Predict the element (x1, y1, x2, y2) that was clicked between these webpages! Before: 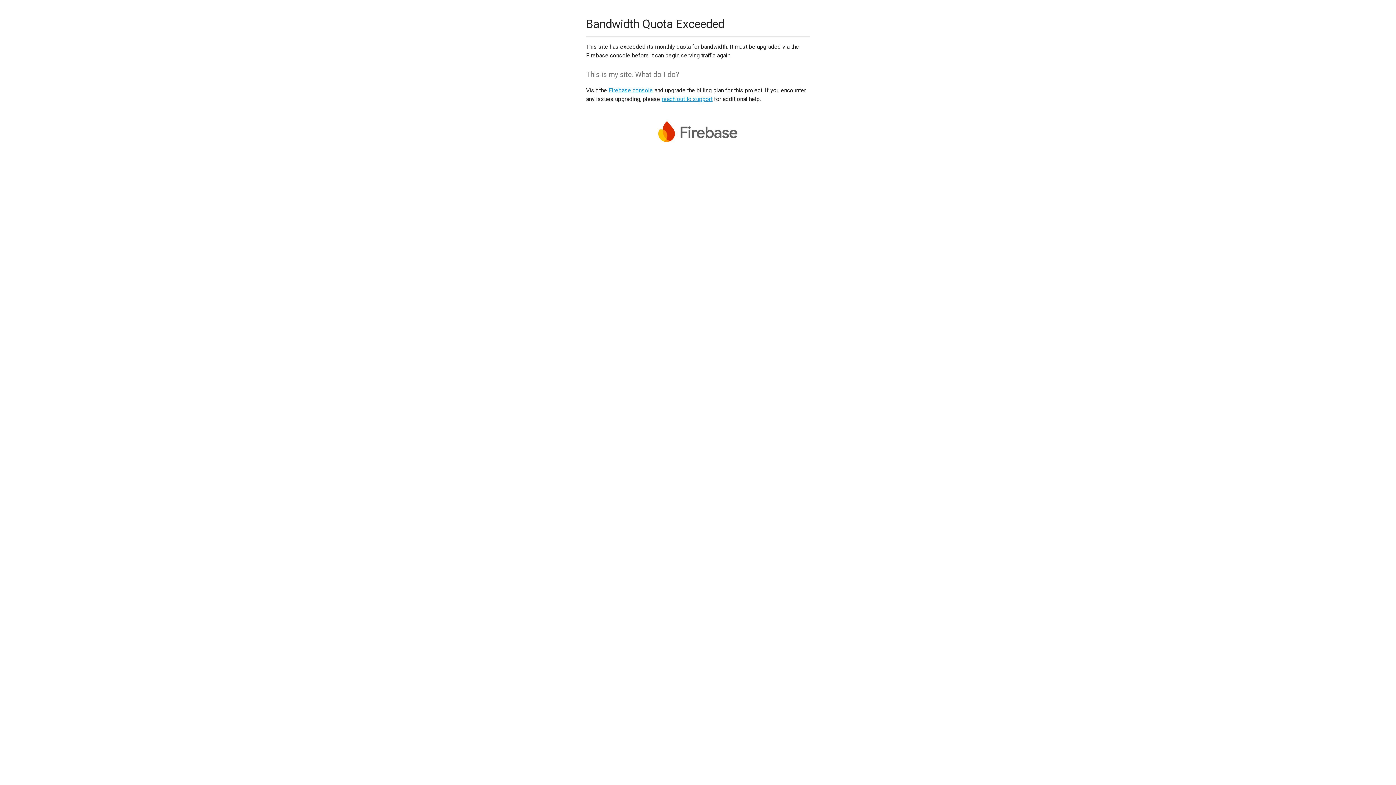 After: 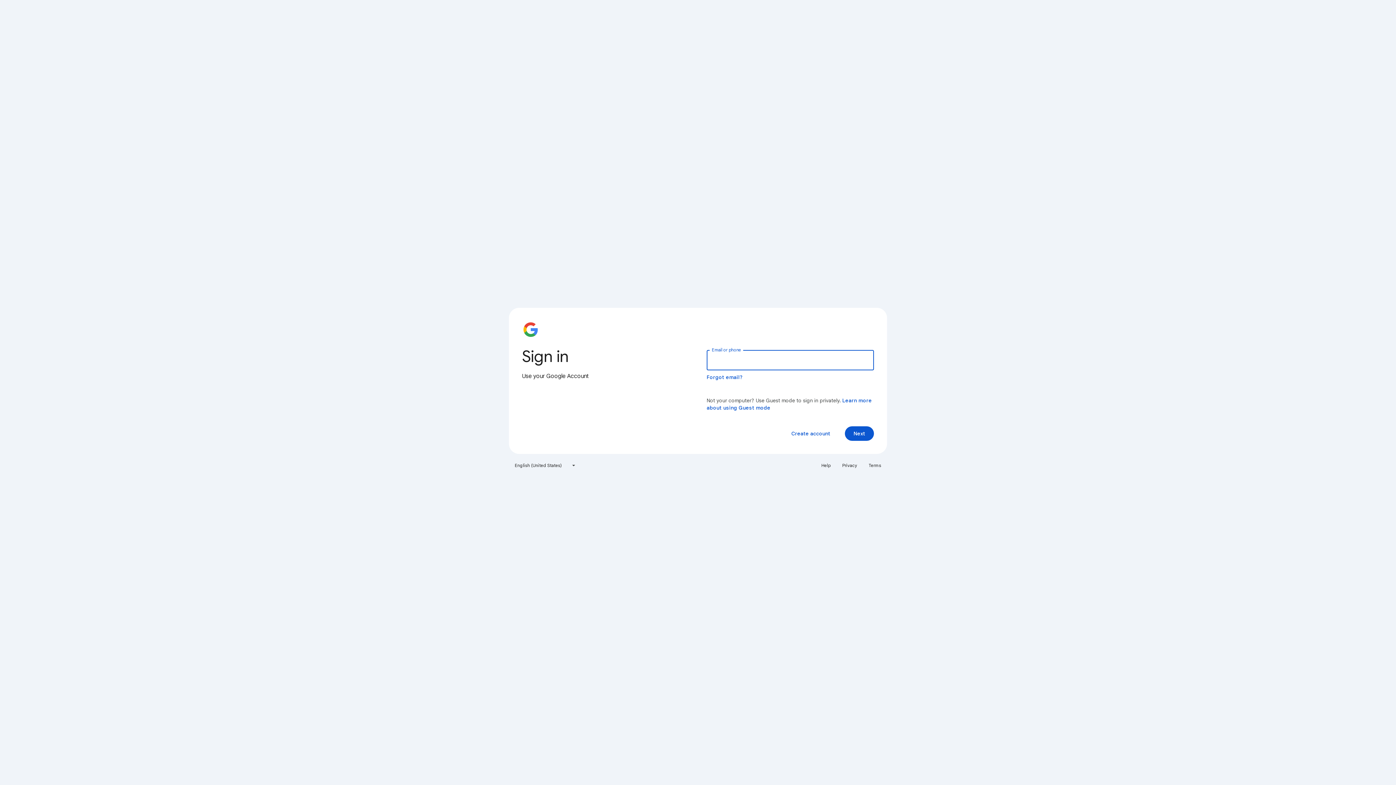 Action: label: Firebase console bbox: (608, 86, 653, 93)